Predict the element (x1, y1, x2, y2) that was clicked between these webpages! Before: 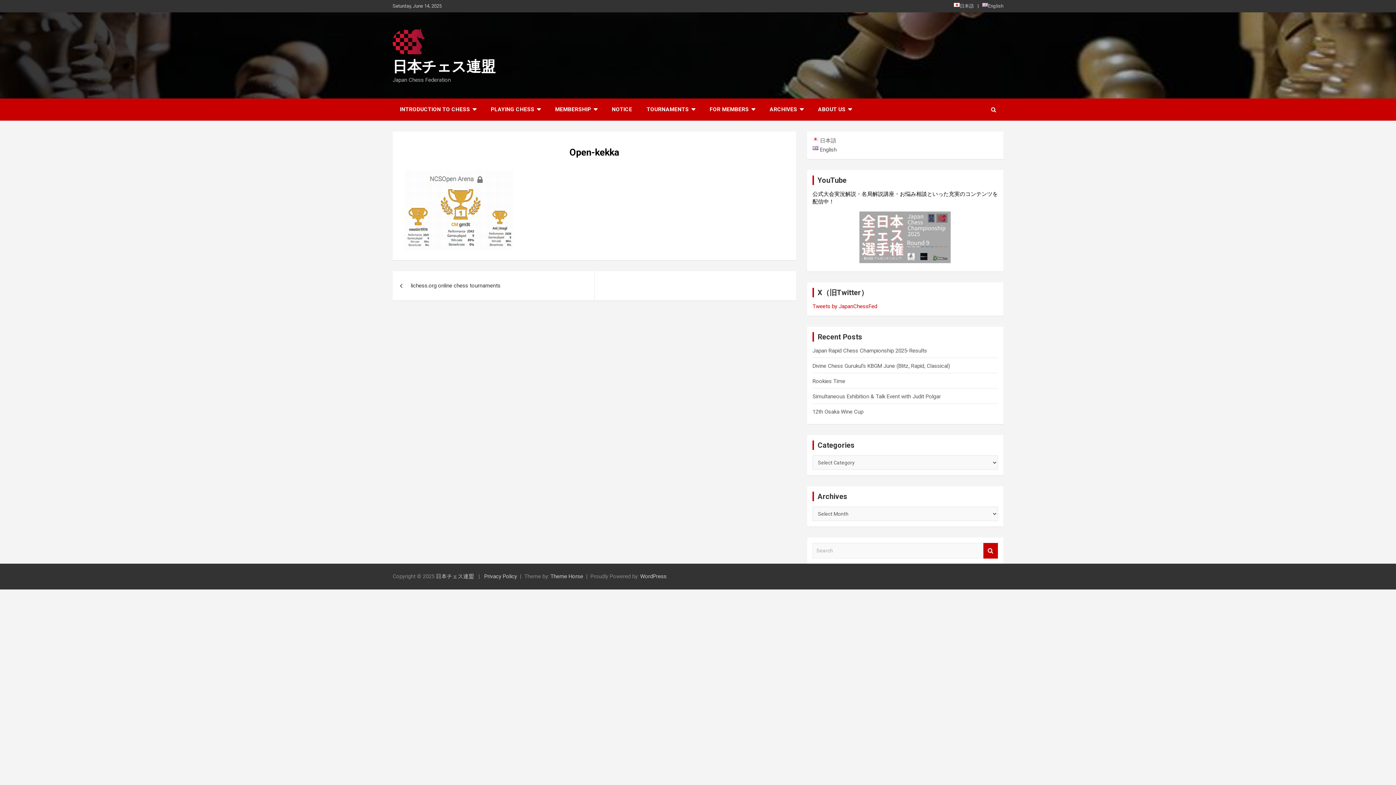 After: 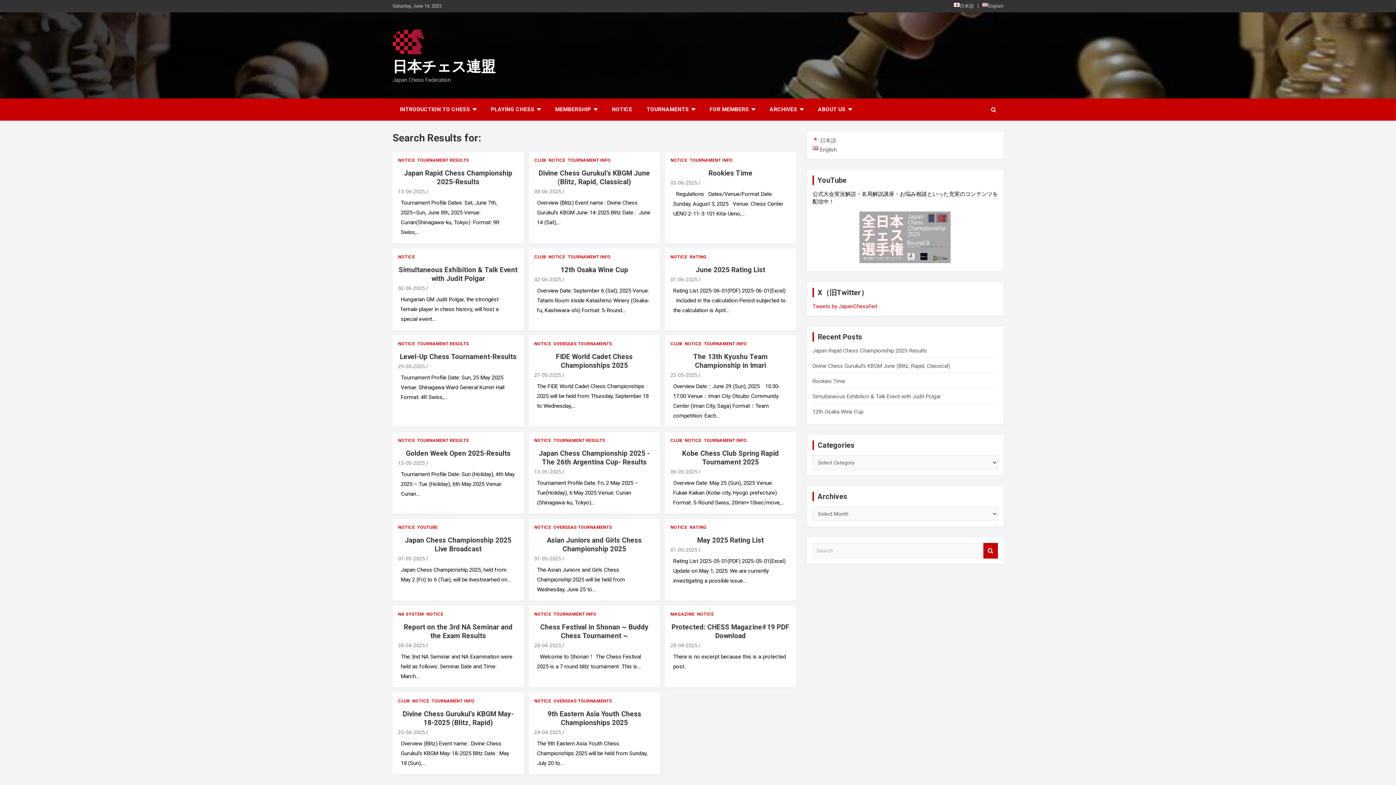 Action: label: Search bbox: (983, 543, 998, 558)